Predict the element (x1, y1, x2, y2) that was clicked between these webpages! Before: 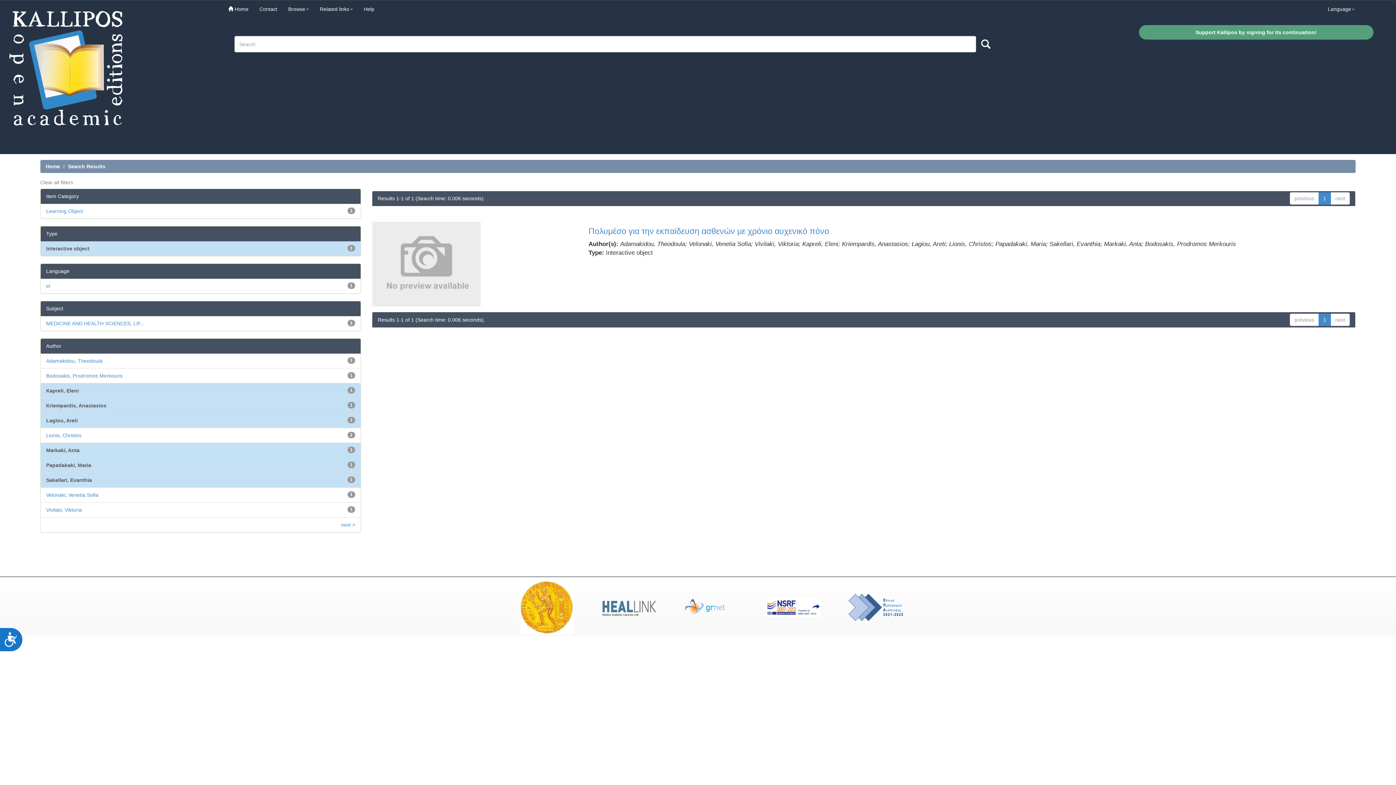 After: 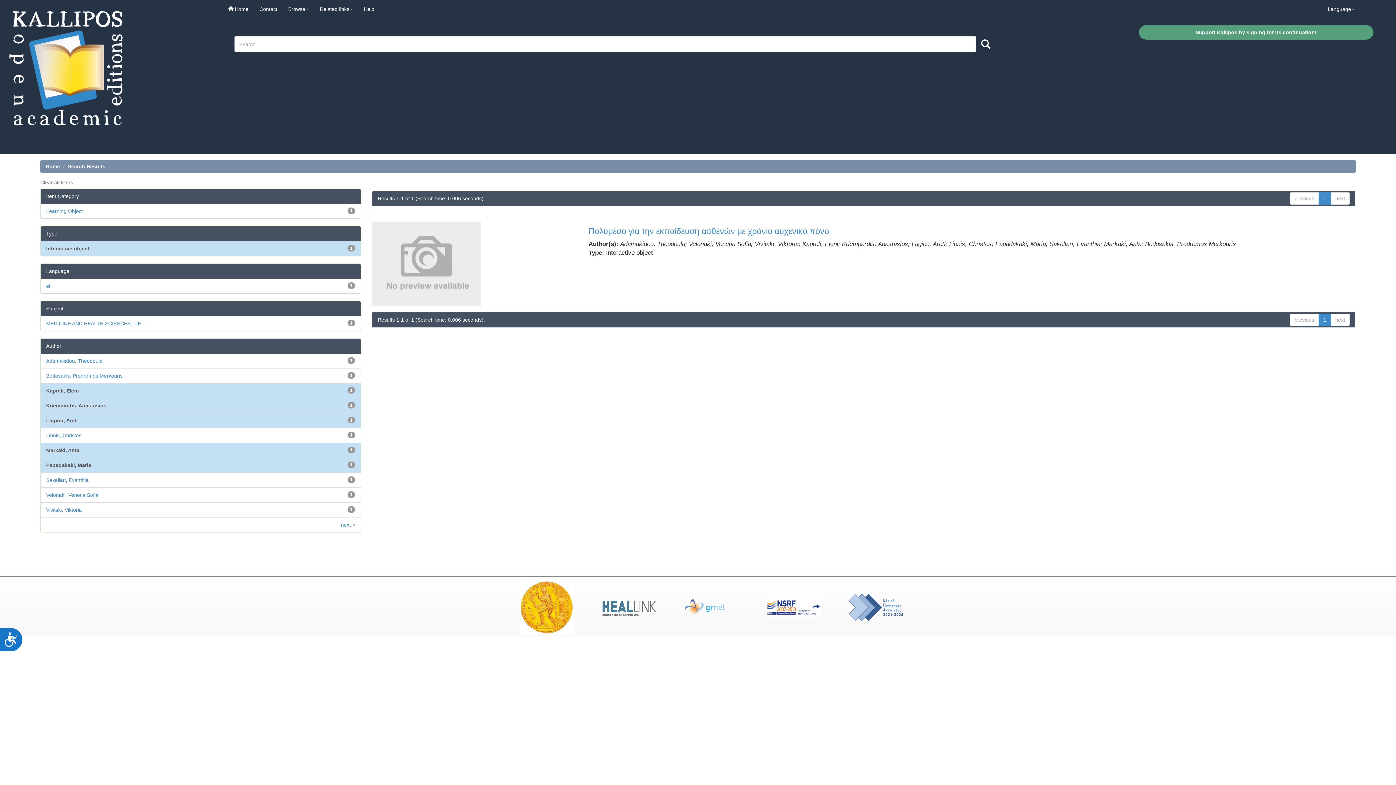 Action: bbox: (46, 477, 92, 483) label: Sakellari, Evanthia